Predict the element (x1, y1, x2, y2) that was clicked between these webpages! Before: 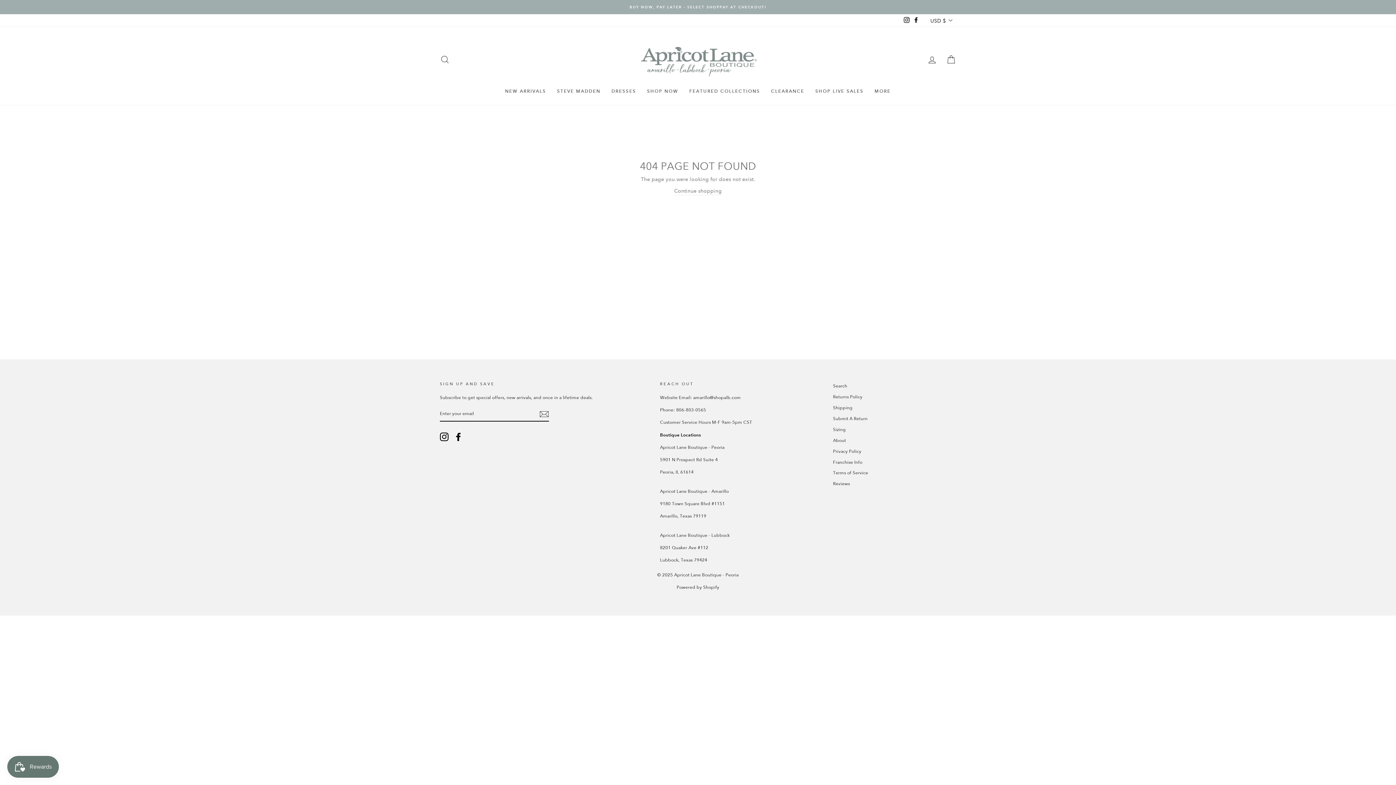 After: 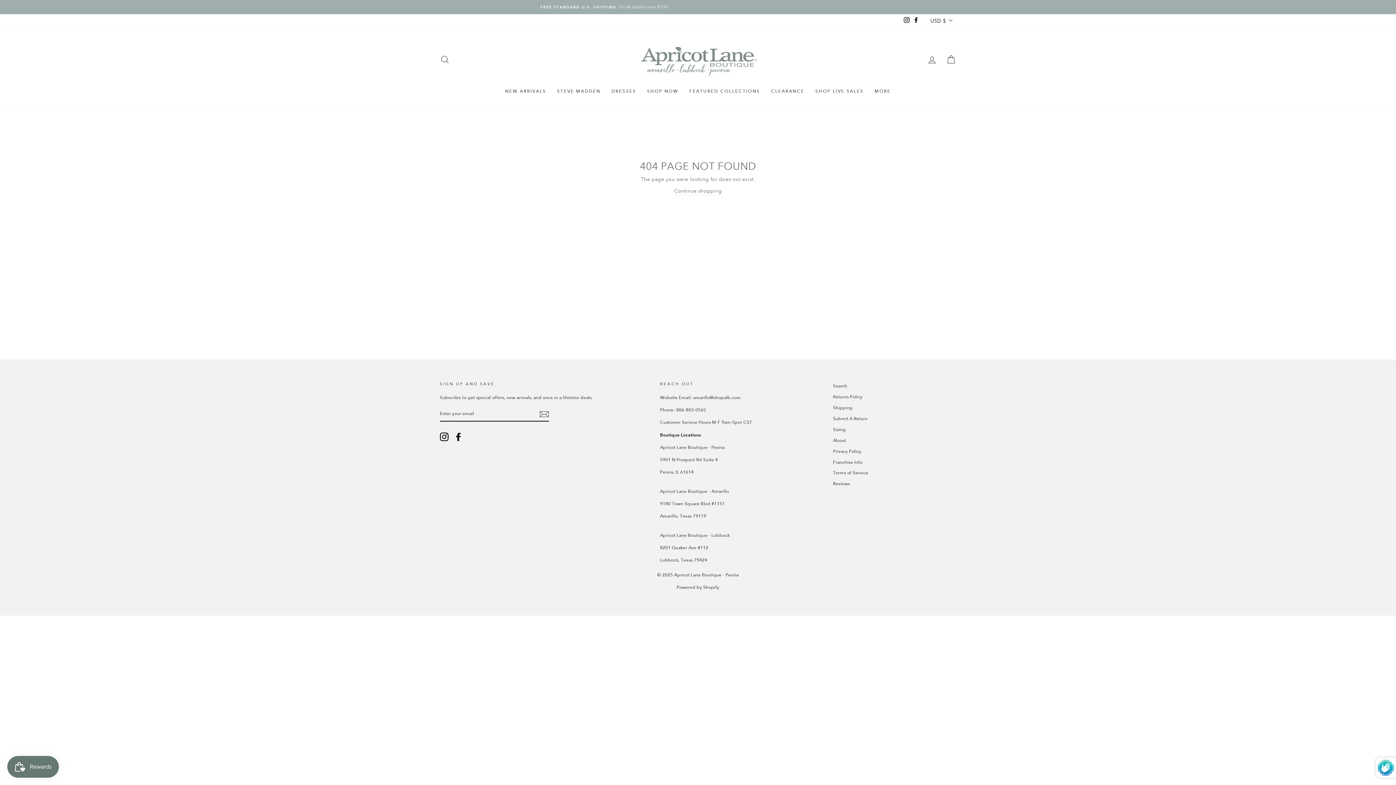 Action: label: Subscribe bbox: (539, 409, 549, 418)